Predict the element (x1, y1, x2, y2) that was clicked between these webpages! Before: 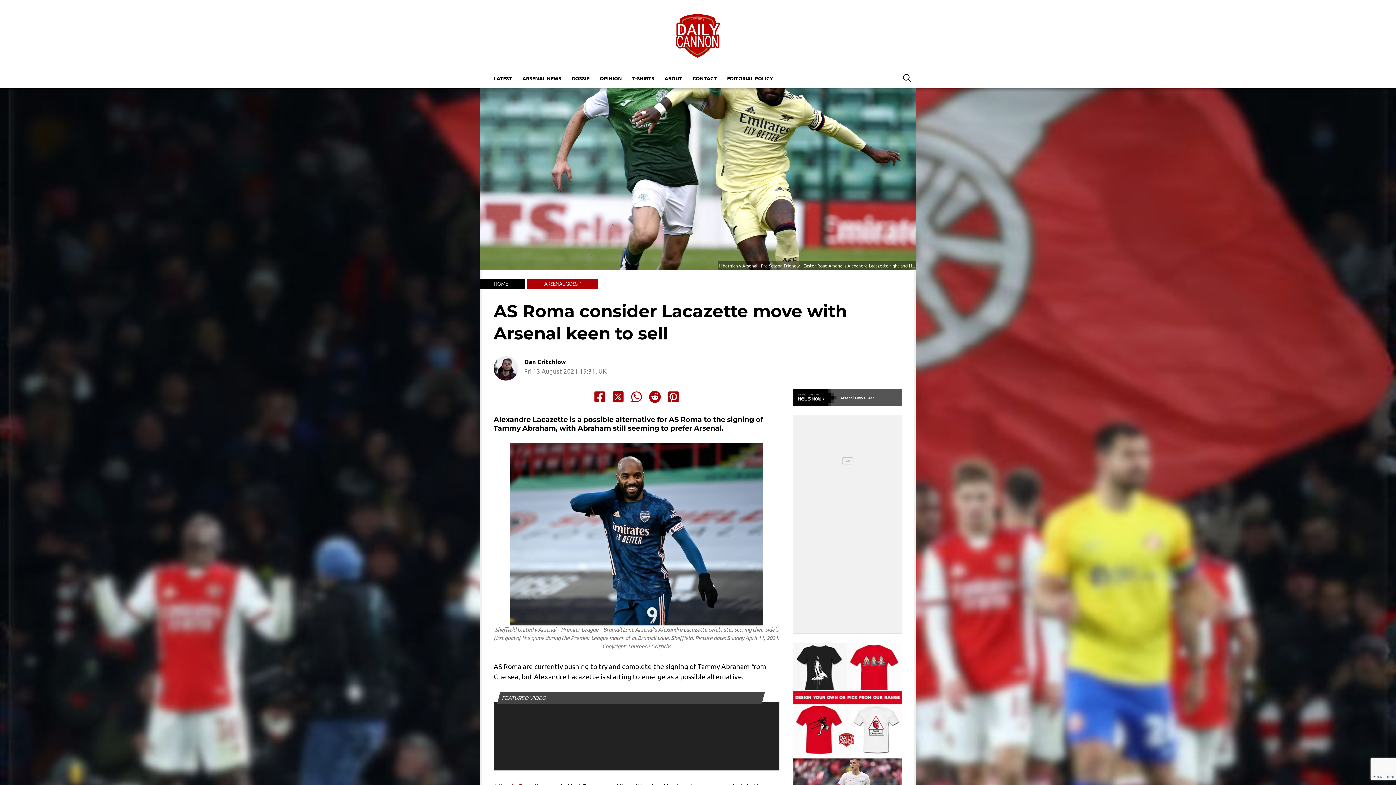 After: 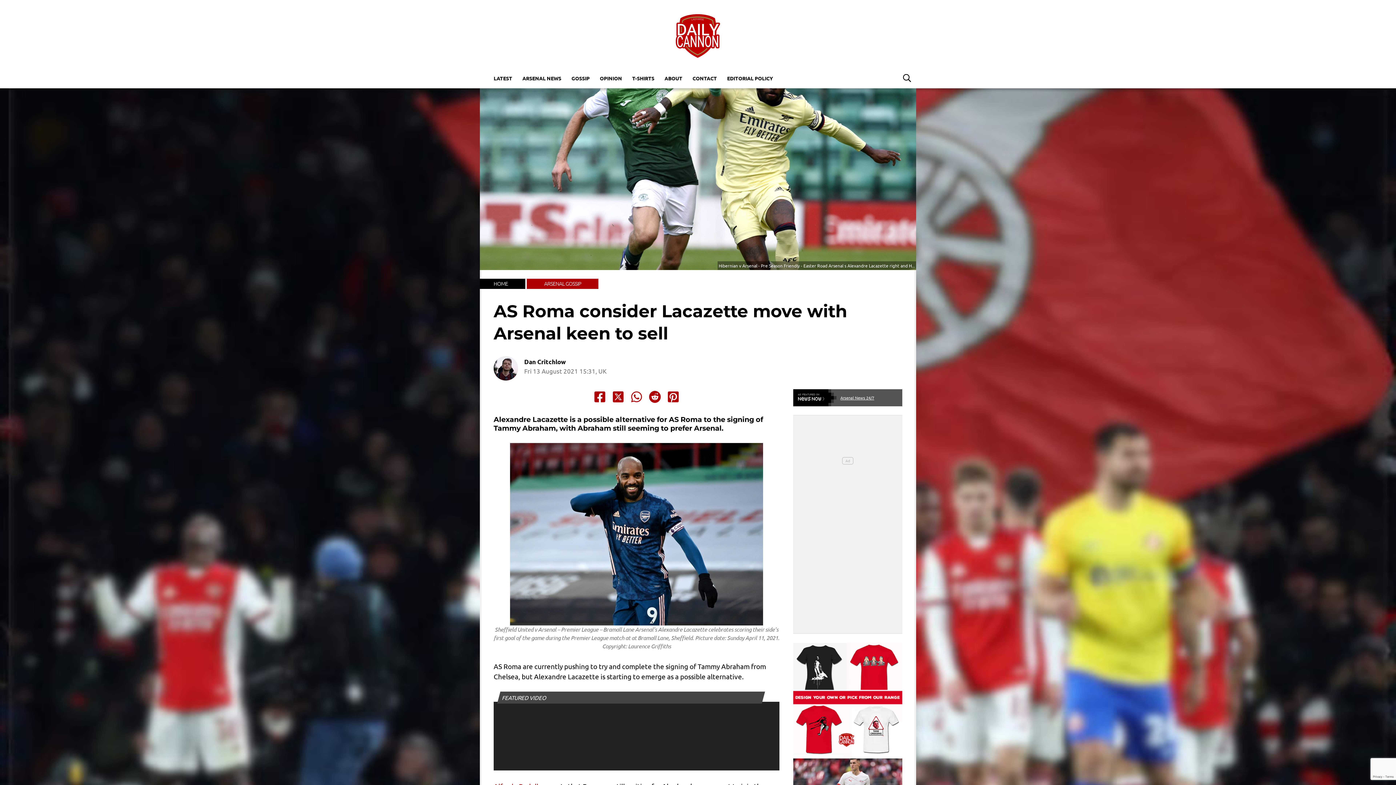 Action: bbox: (593, 390, 606, 403) label: Share to Facebook